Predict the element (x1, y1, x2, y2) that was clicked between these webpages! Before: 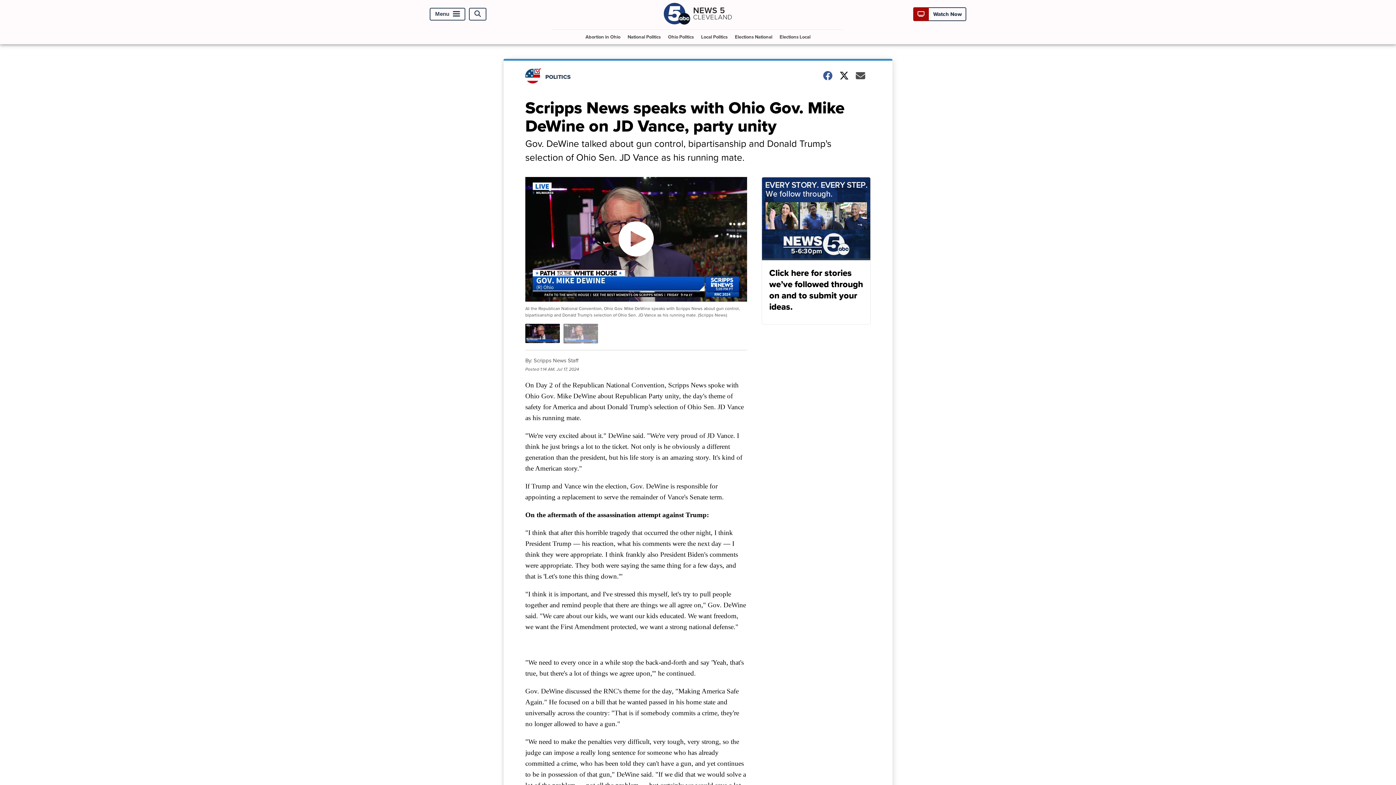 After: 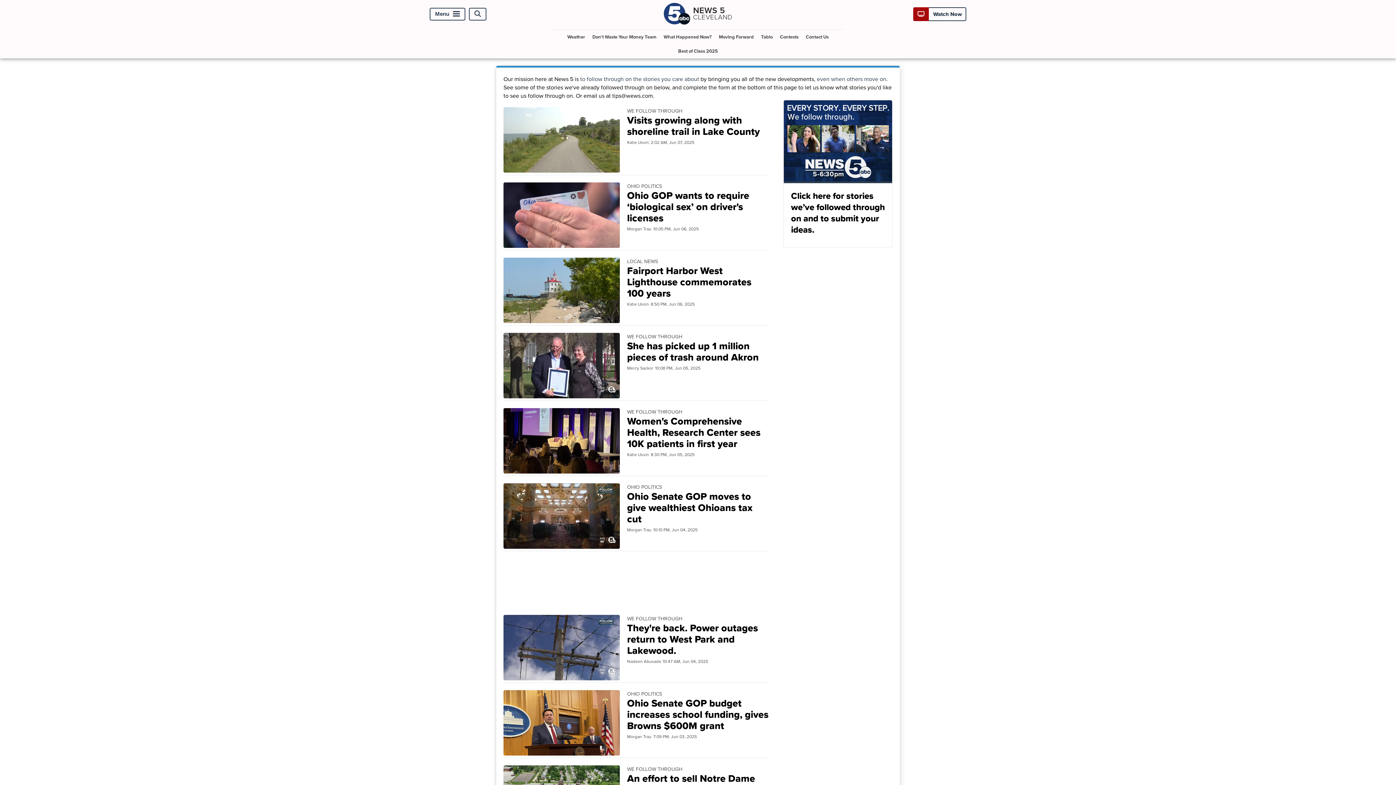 Action: bbox: (761, 177, 870, 324) label: Click here for stories we’ve followed through on and to submit your ideas.